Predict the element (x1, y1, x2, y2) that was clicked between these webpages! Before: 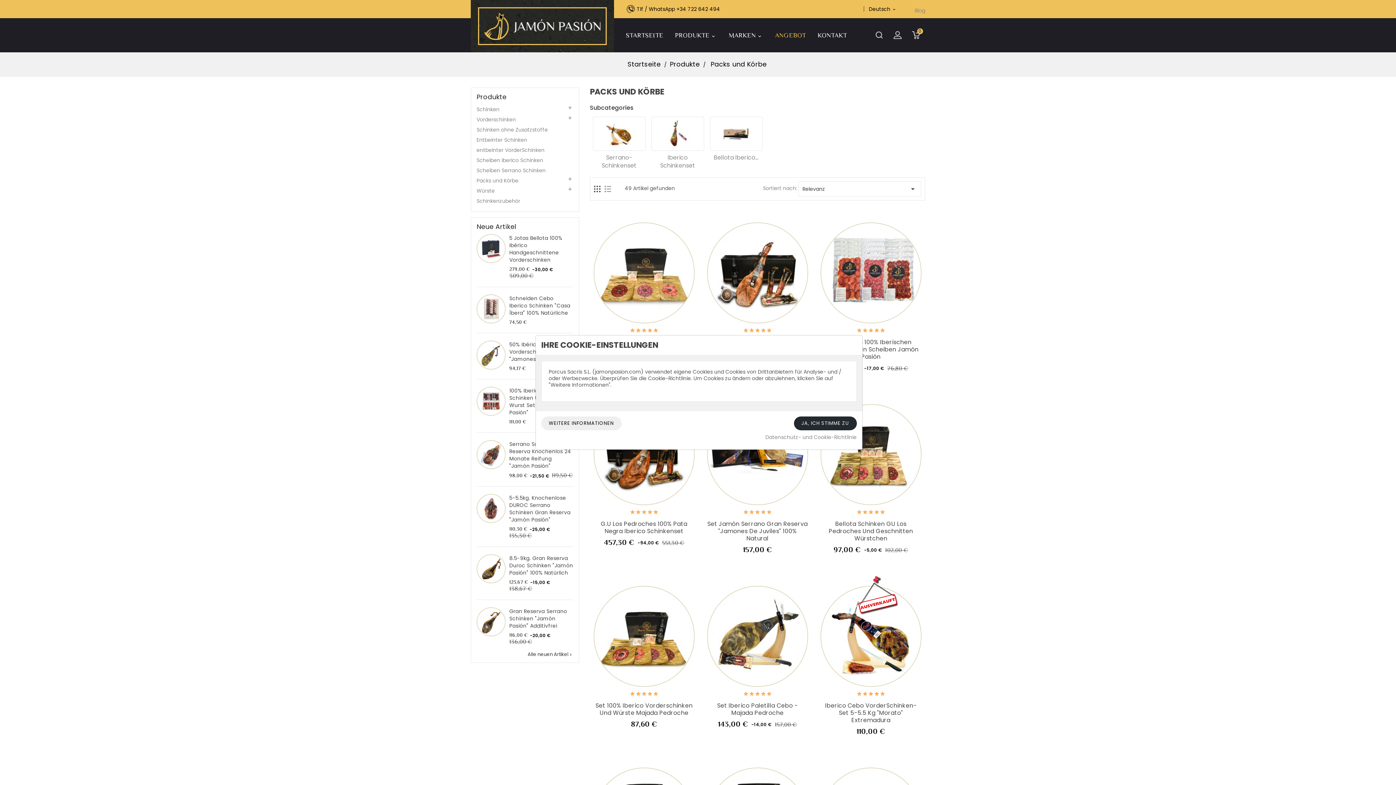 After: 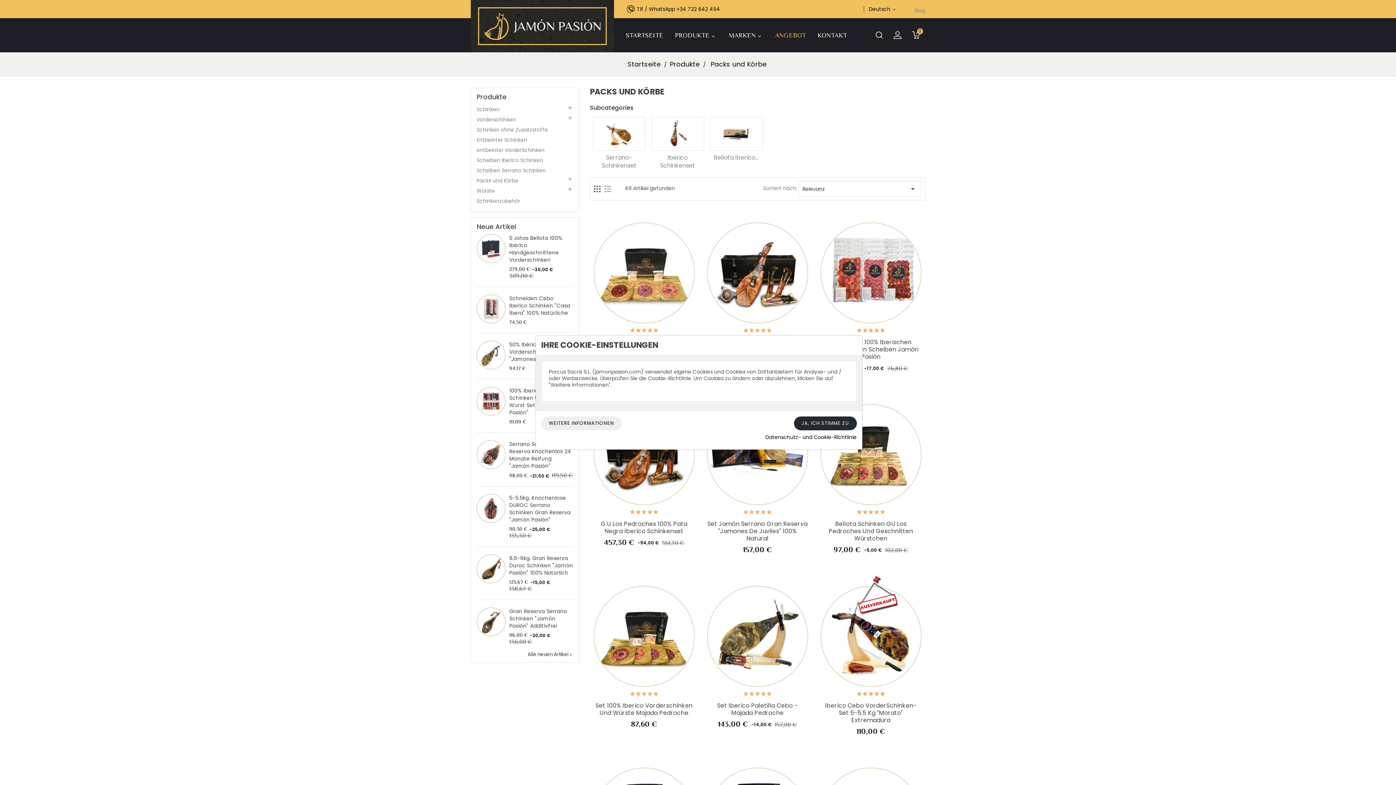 Action: label: Datenschutz- und Cookie-Richtlinie bbox: (765, 434, 856, 440)